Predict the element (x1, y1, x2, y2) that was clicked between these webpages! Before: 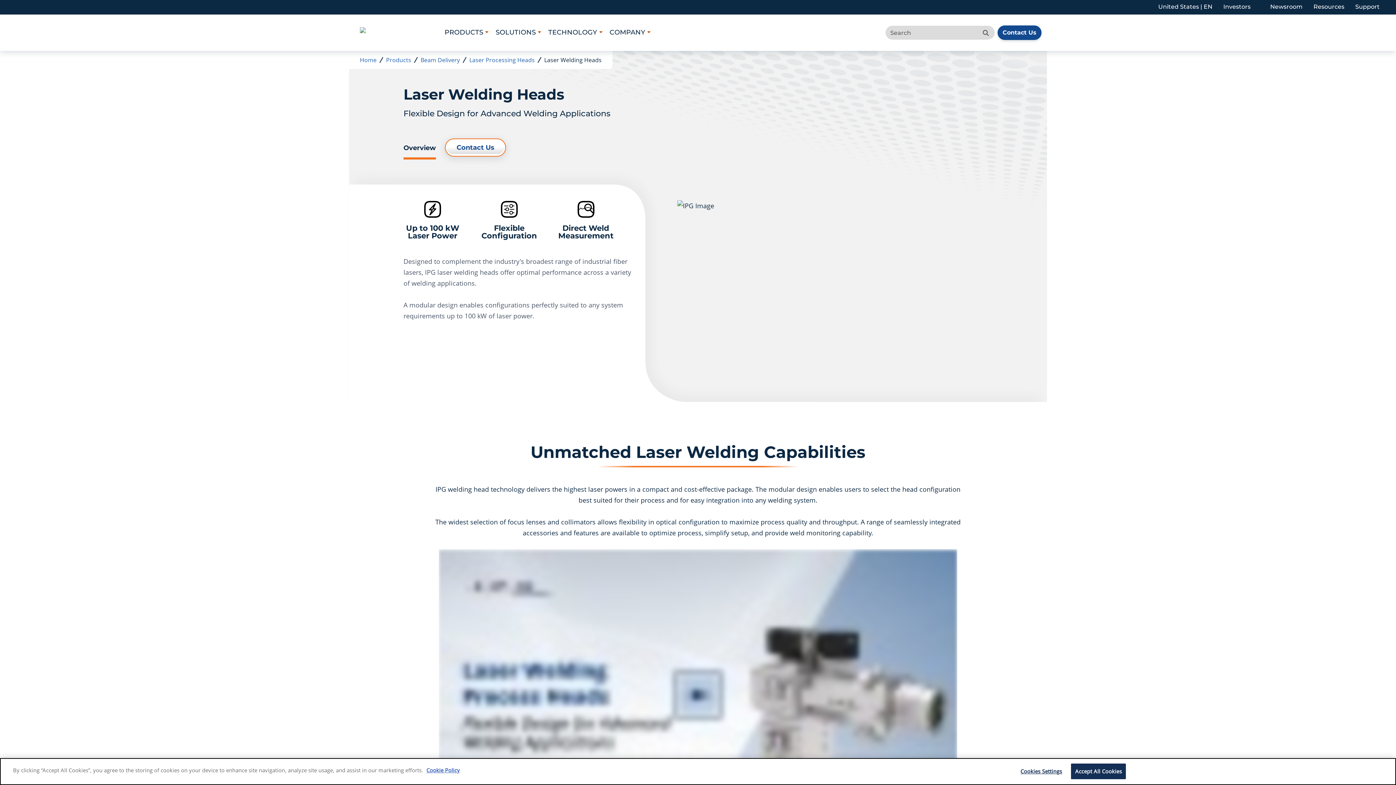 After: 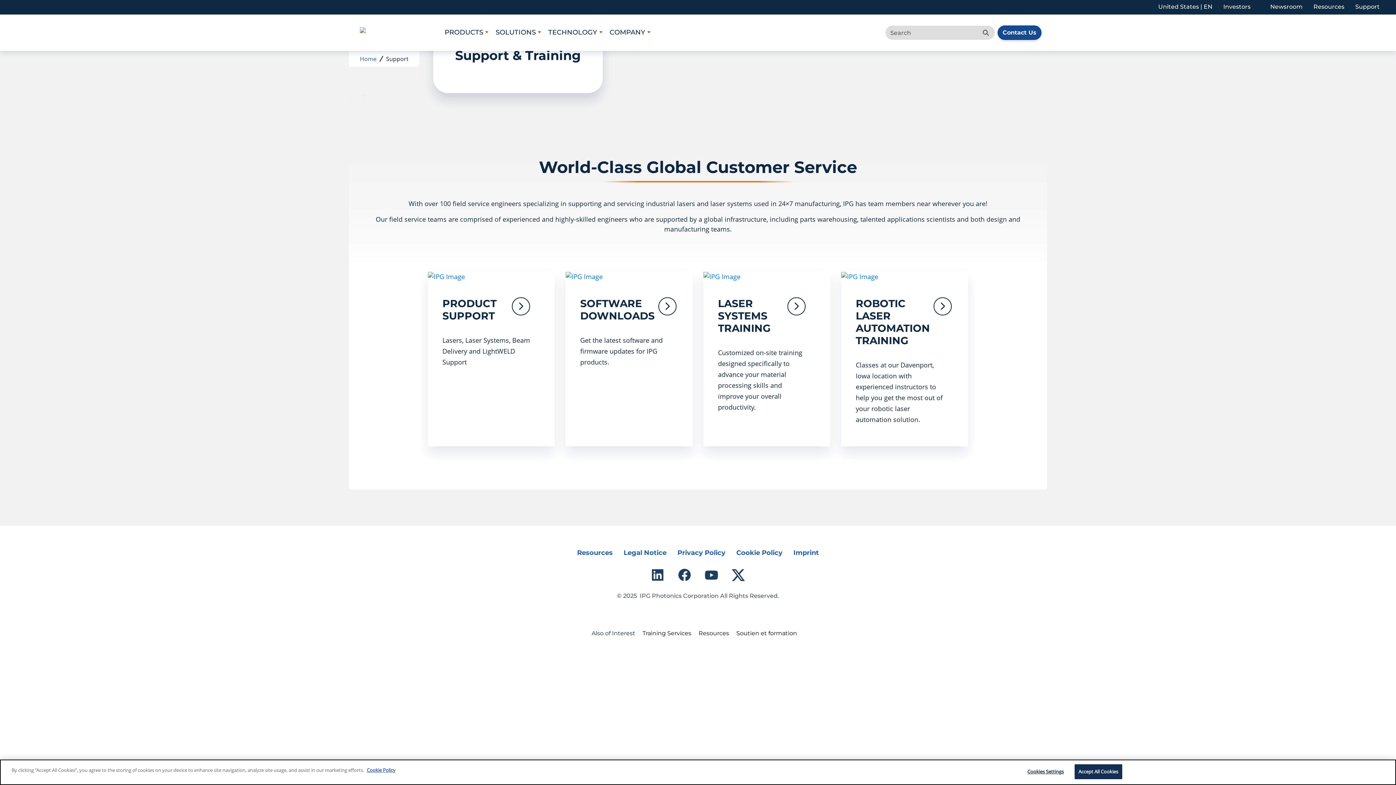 Action: bbox: (1355, 1, 1380, 13) label: Support